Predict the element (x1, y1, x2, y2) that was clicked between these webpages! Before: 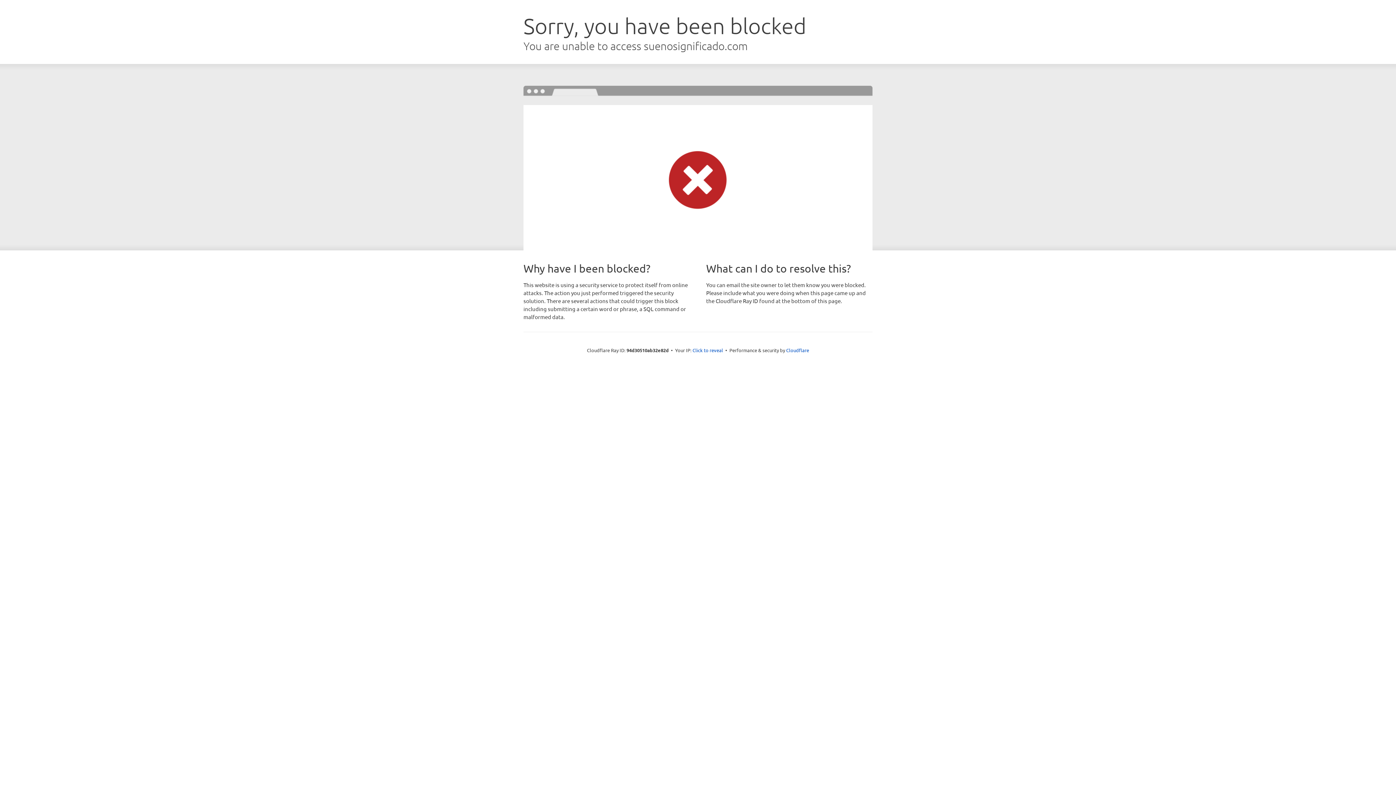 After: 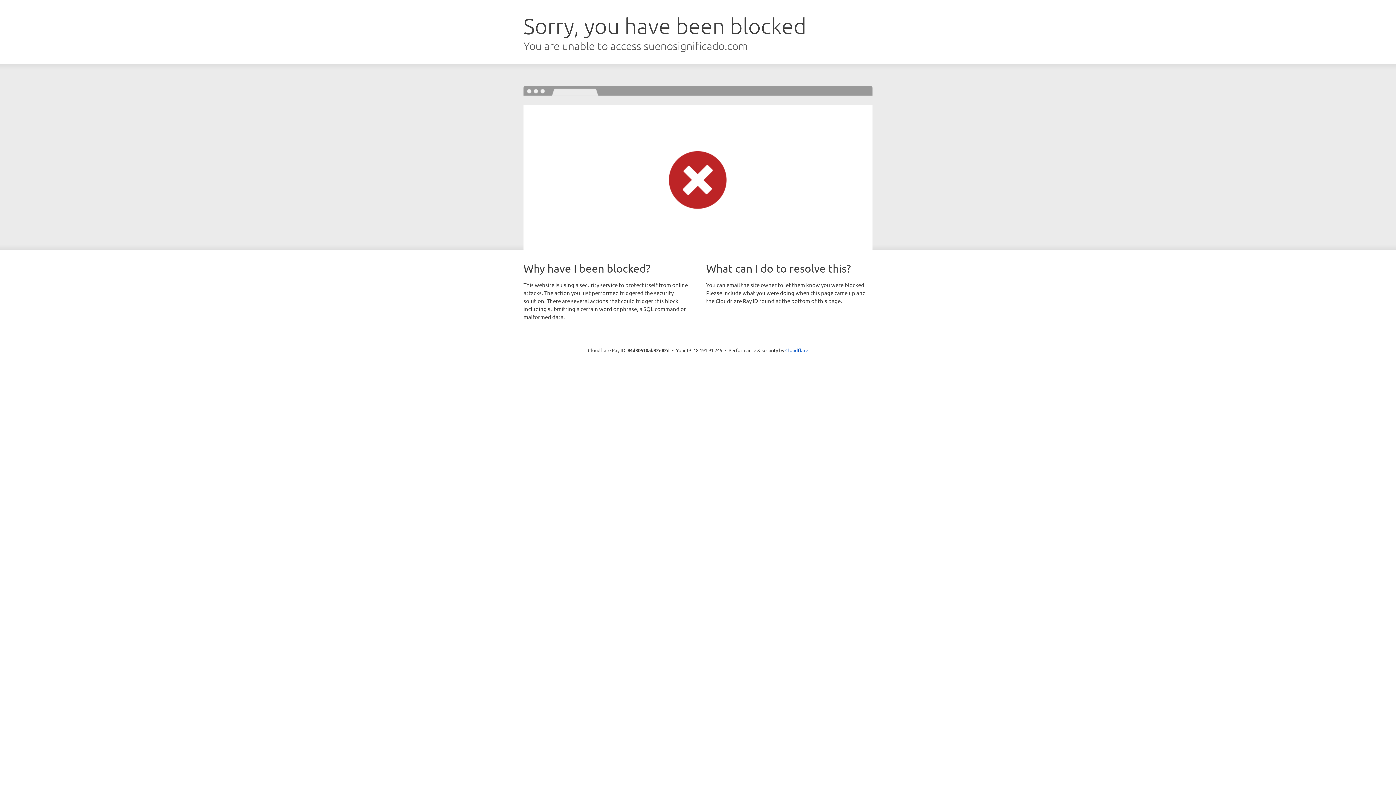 Action: label: Click to reveal bbox: (692, 346, 723, 353)